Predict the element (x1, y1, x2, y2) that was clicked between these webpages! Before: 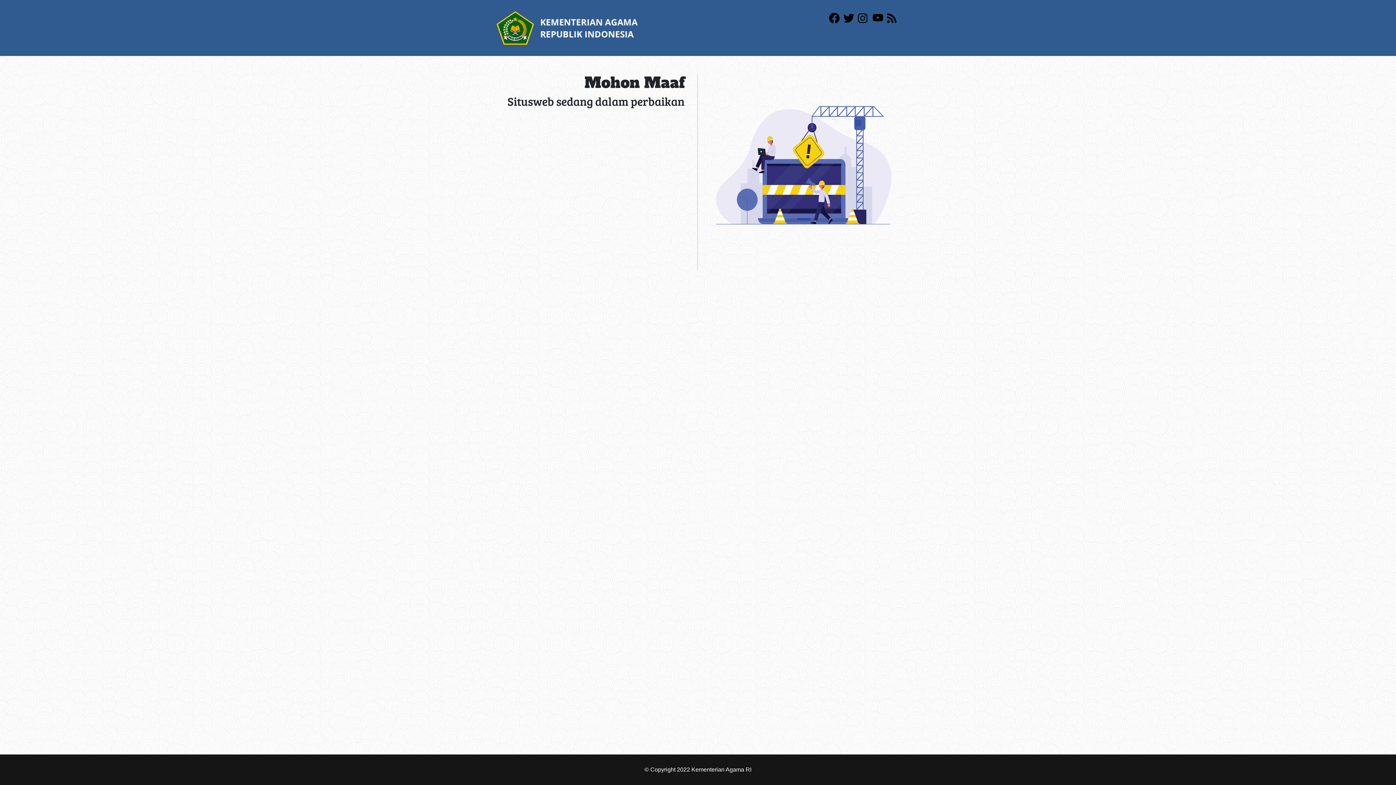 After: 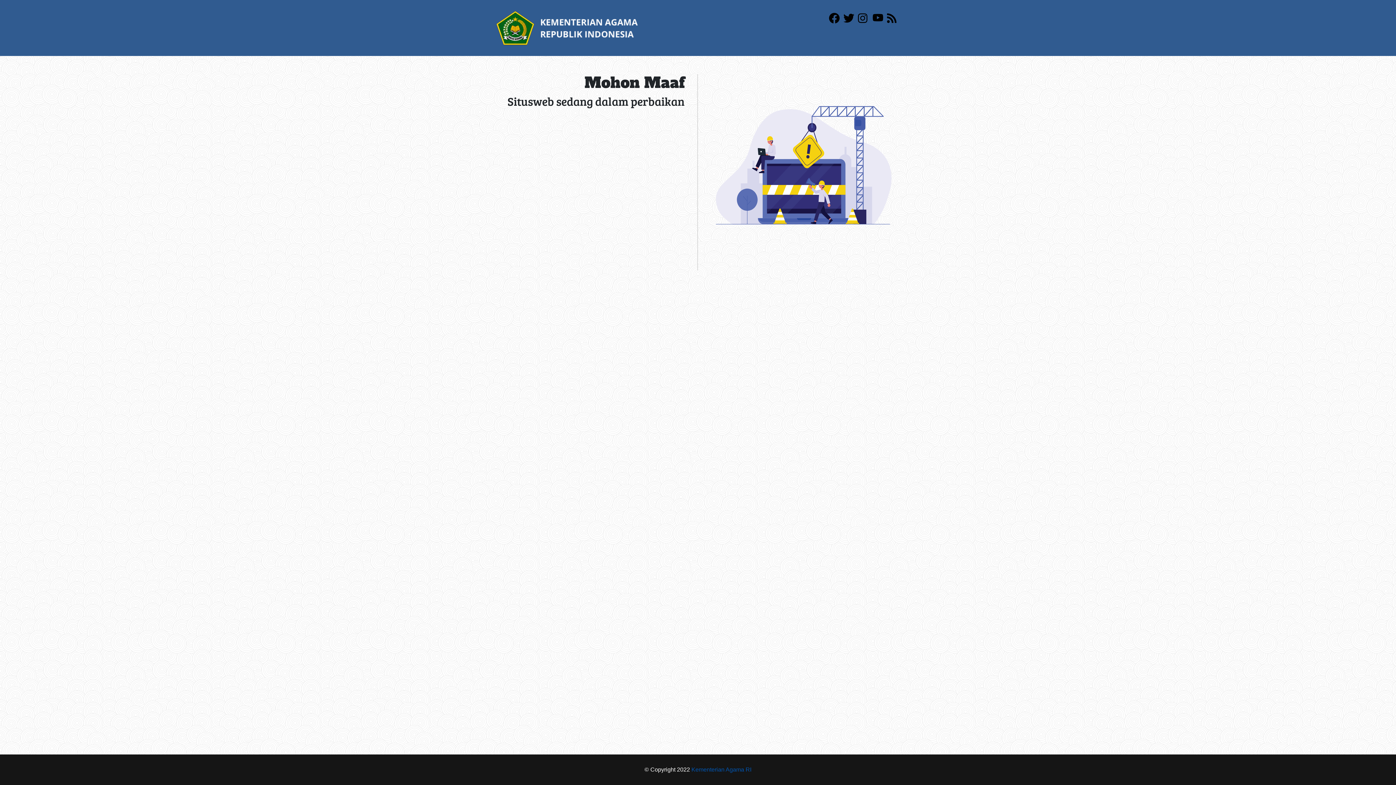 Action: bbox: (691, 766, 751, 773) label: Kementerian Agama RI